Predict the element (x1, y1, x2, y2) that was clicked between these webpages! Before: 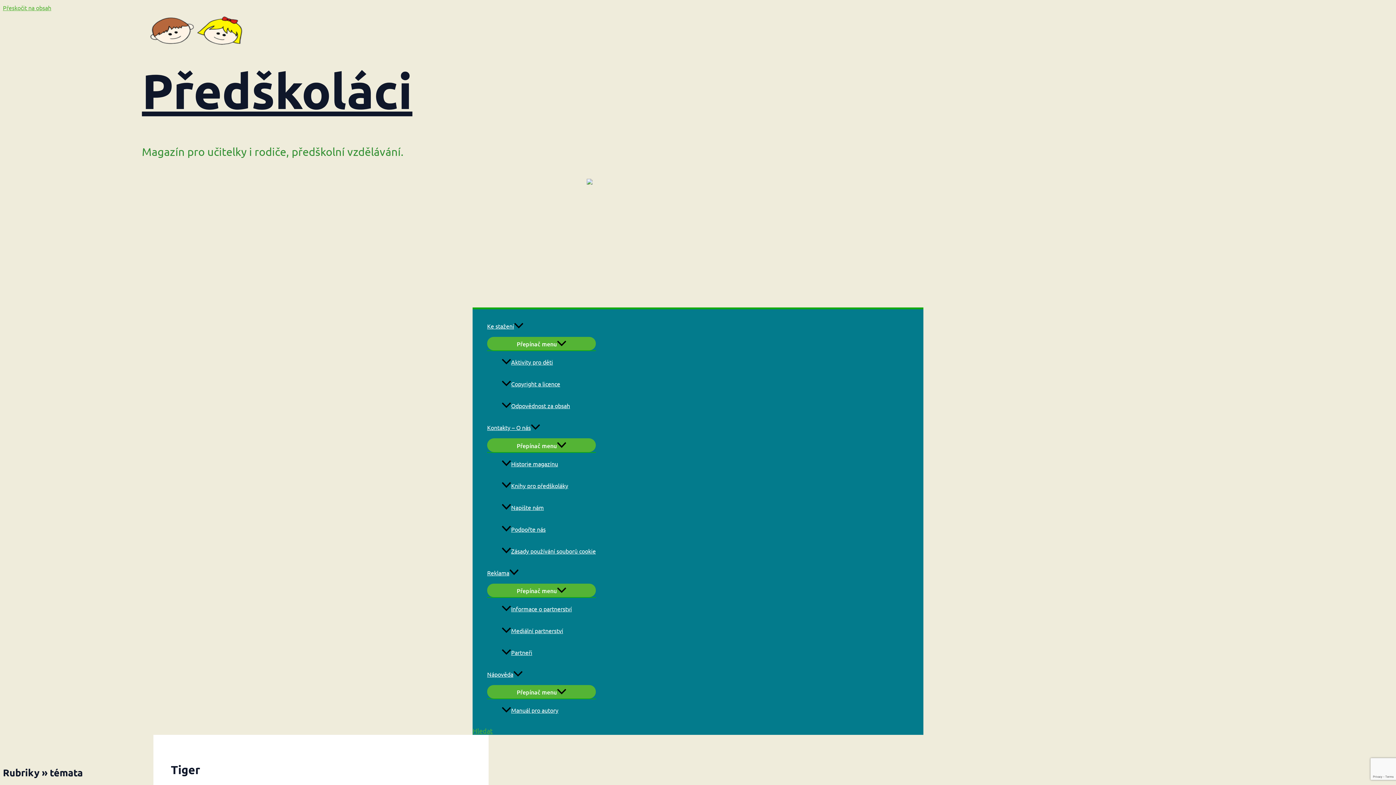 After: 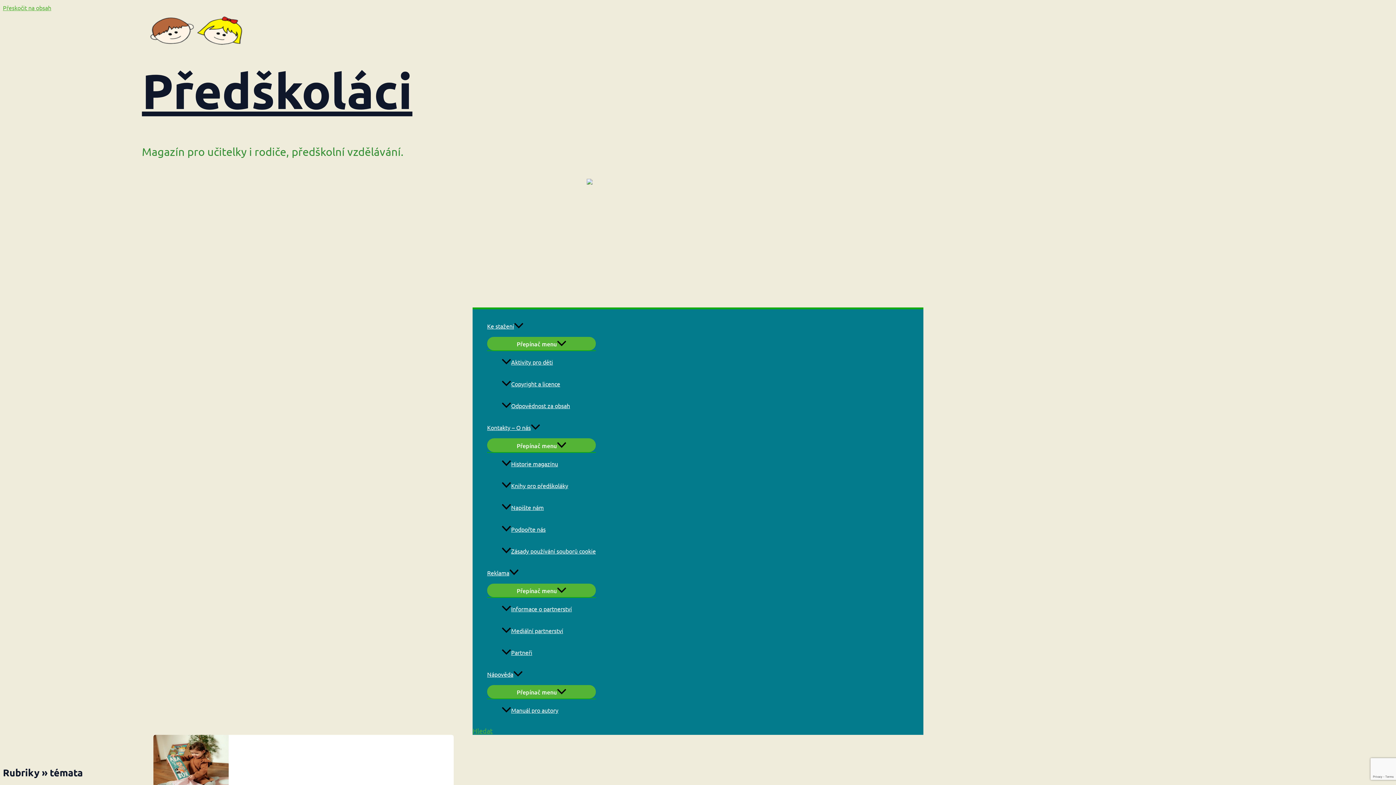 Action: label: Předškoláci bbox: (141, 61, 412, 120)